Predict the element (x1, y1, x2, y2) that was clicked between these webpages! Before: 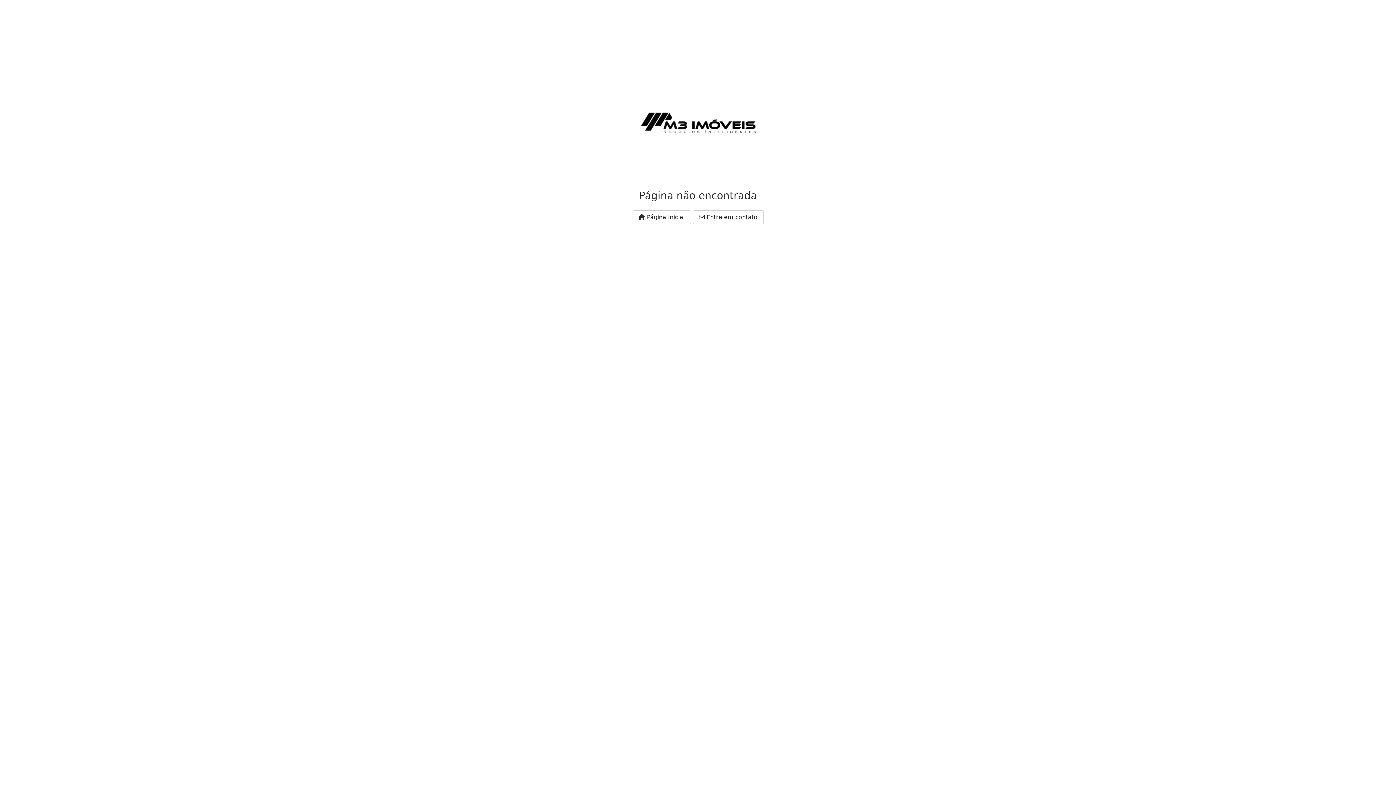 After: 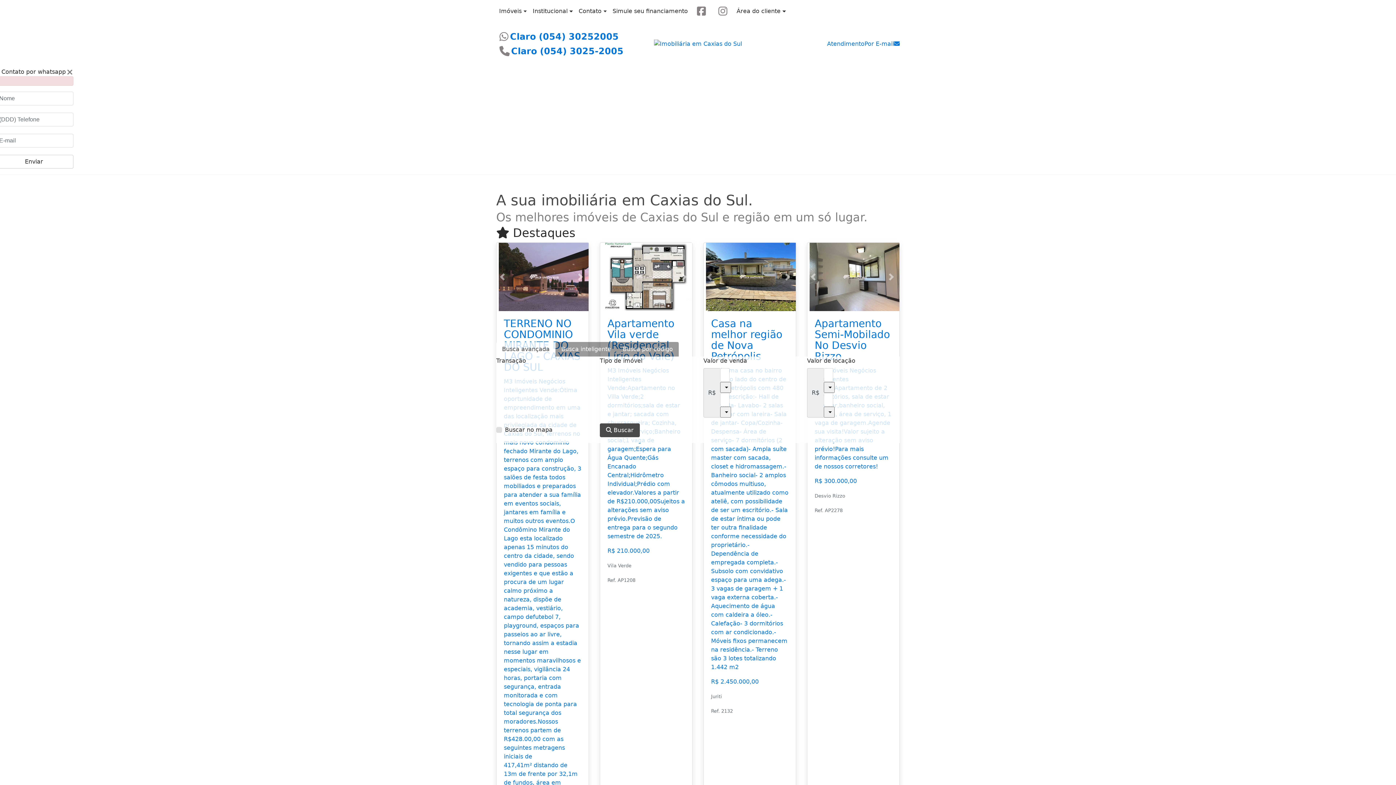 Action: bbox: (632, 210, 691, 224) label:  Página Inicial